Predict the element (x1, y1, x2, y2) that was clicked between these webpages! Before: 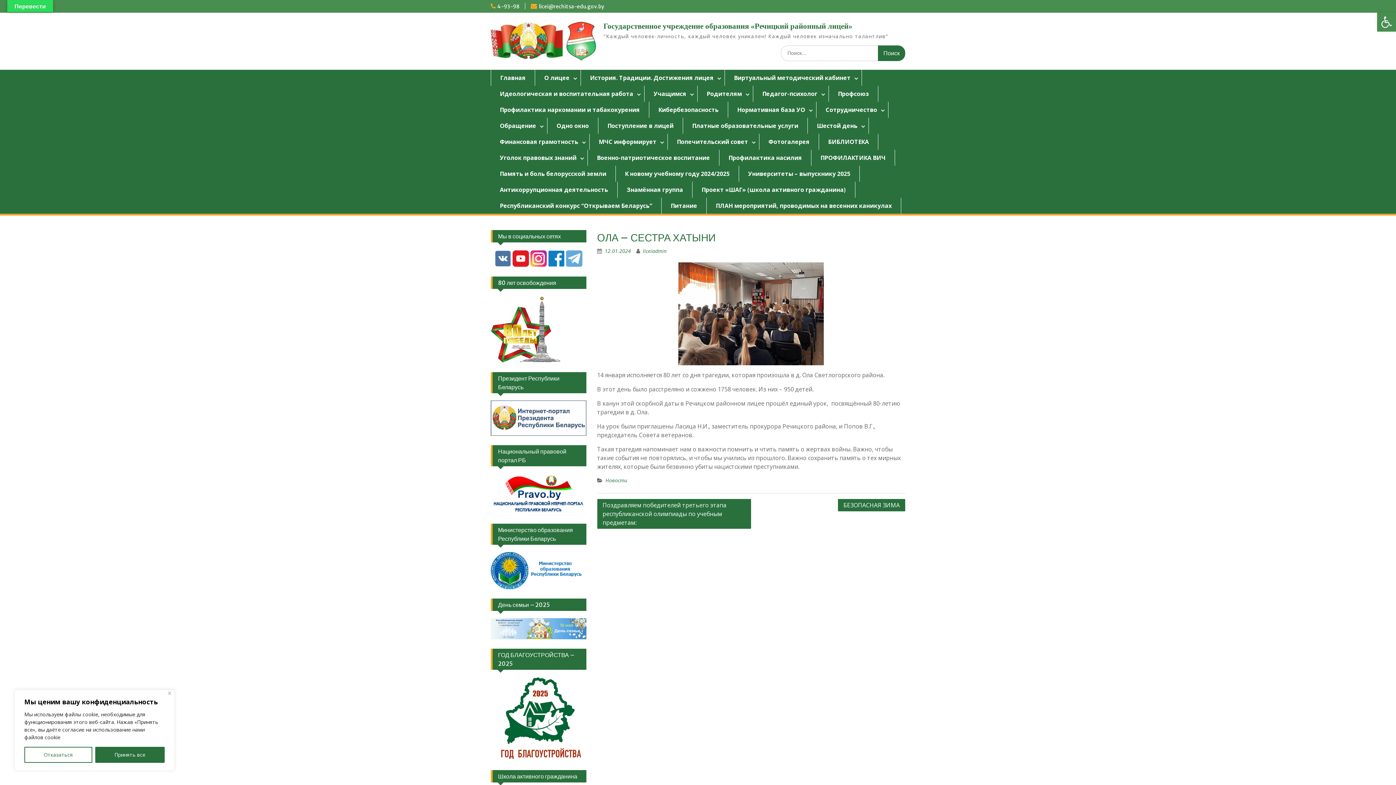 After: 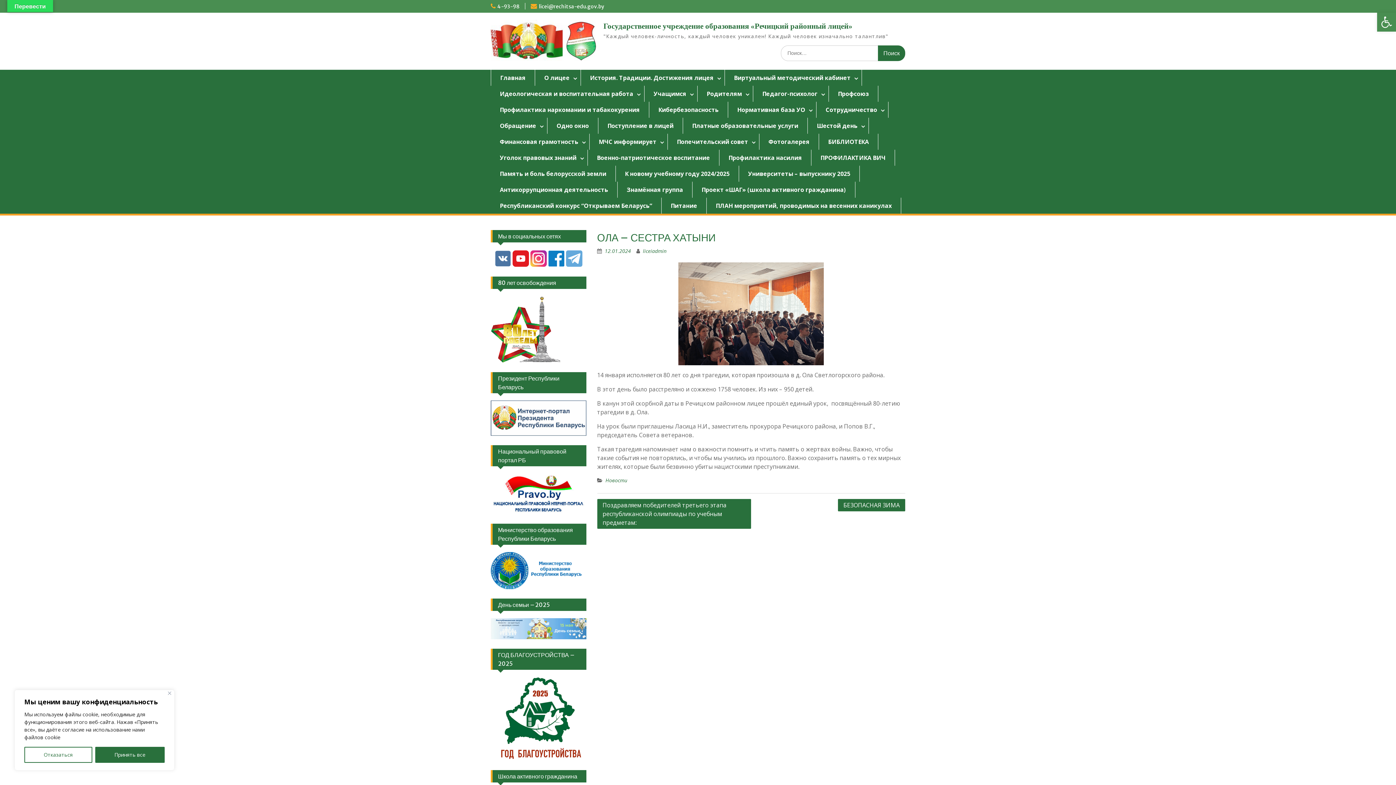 Action: bbox: (604, 247, 631, 254) label: 12.01.2024